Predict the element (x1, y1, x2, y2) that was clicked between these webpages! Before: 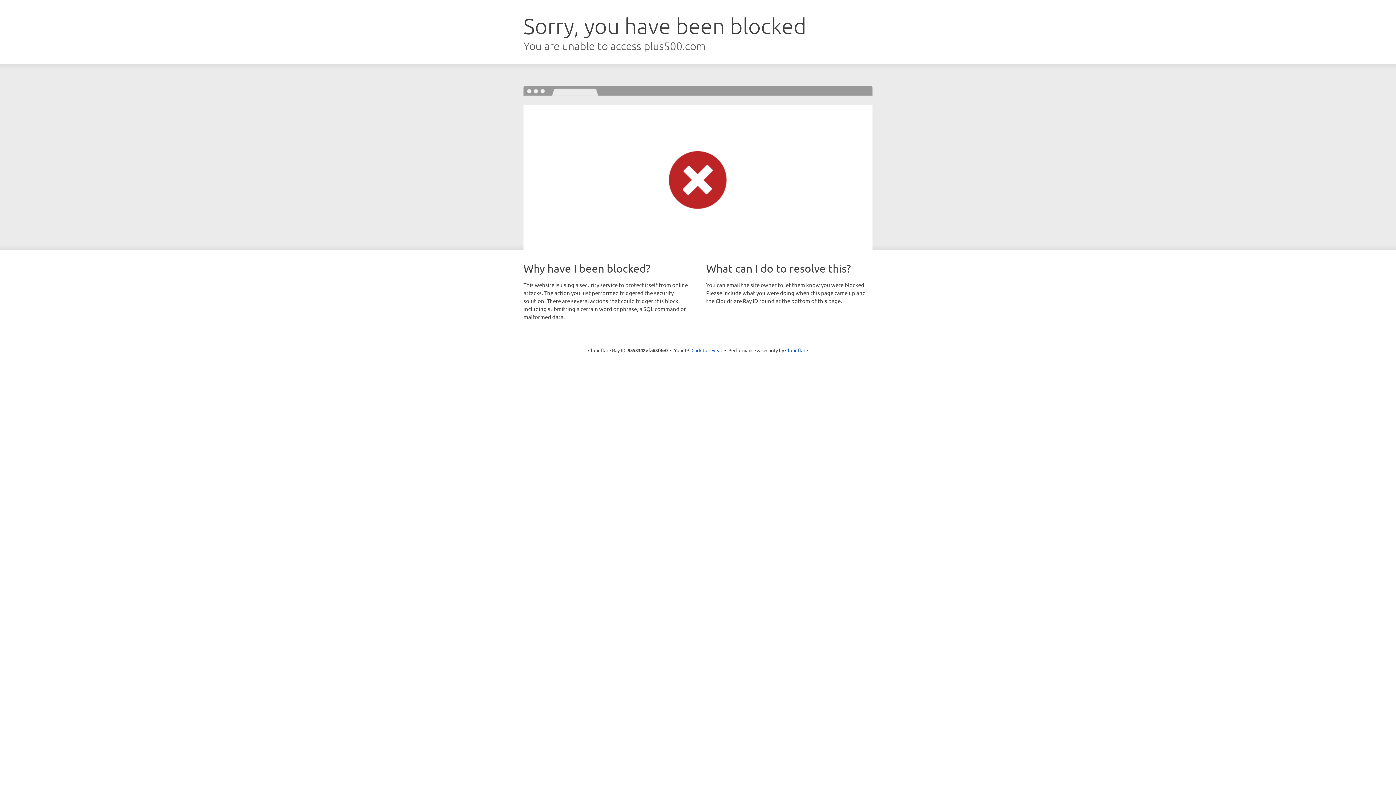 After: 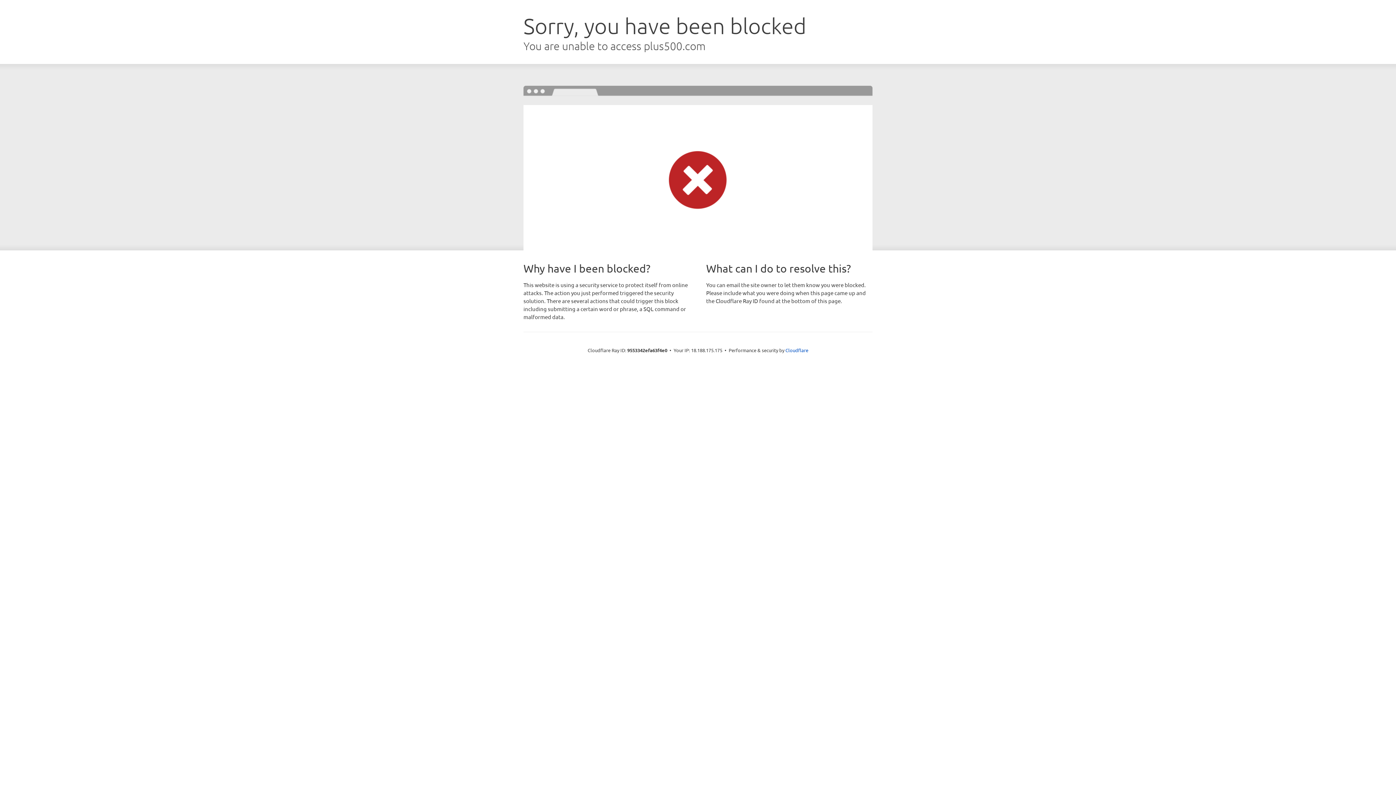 Action: label: Click to reveal bbox: (691, 346, 722, 353)